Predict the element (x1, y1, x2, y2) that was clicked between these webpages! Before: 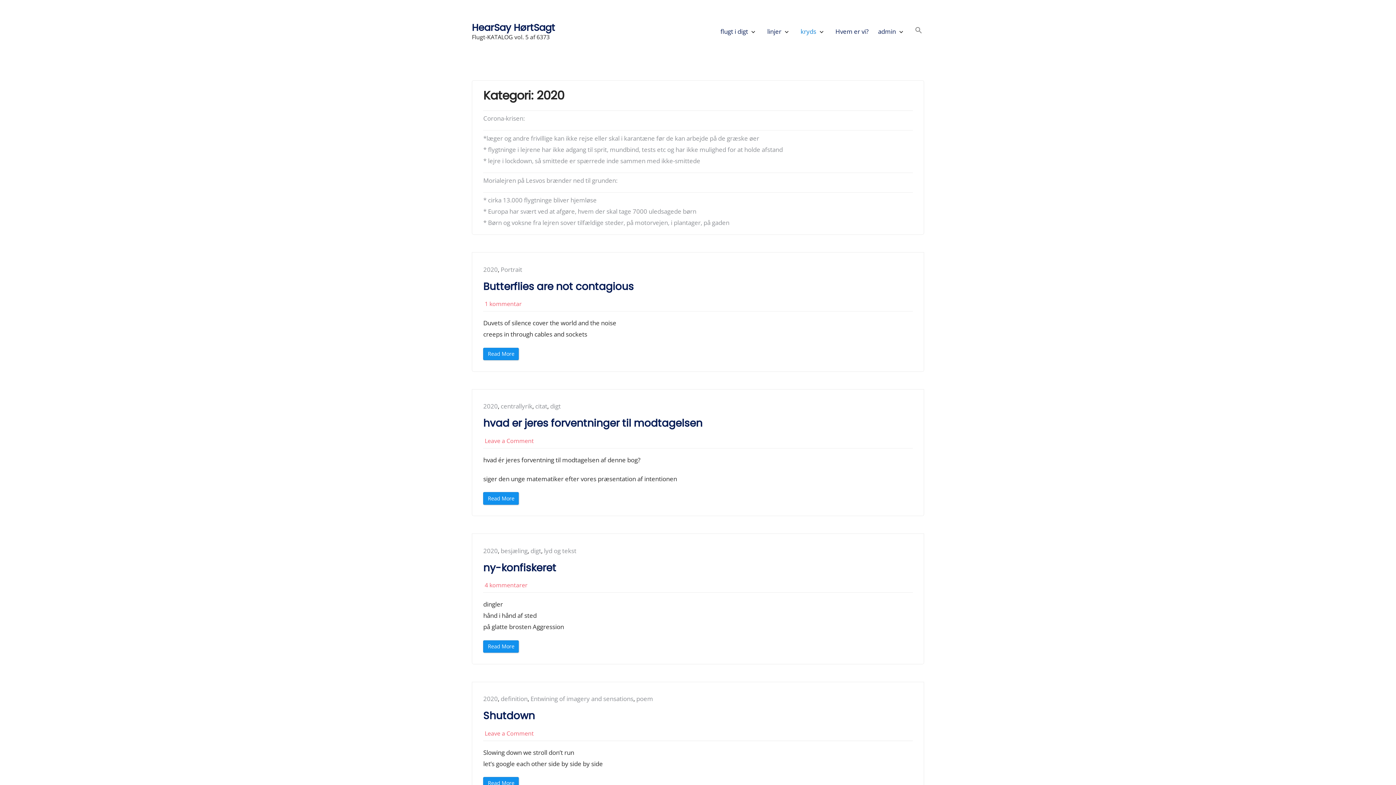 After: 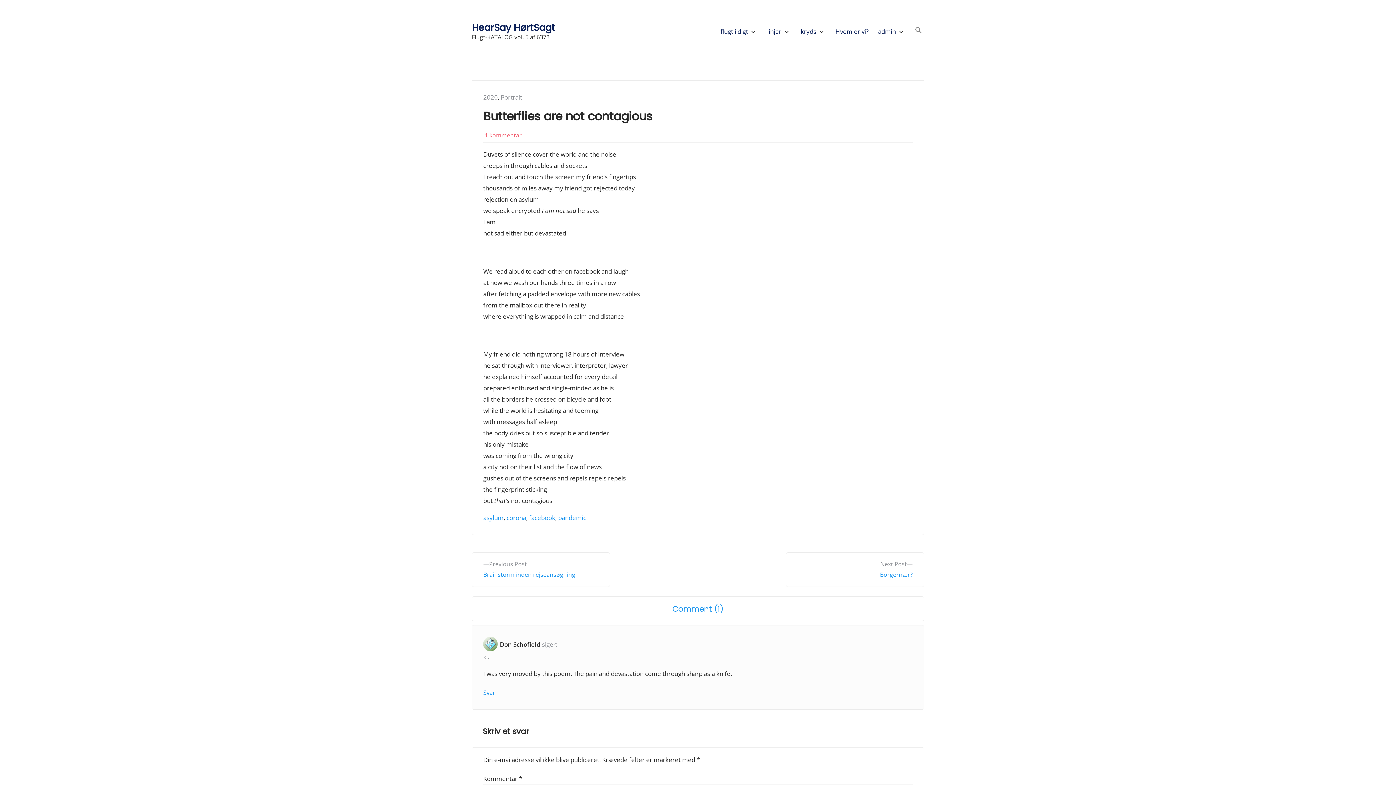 Action: label: Butterflies are not contagious bbox: (483, 279, 912, 294)